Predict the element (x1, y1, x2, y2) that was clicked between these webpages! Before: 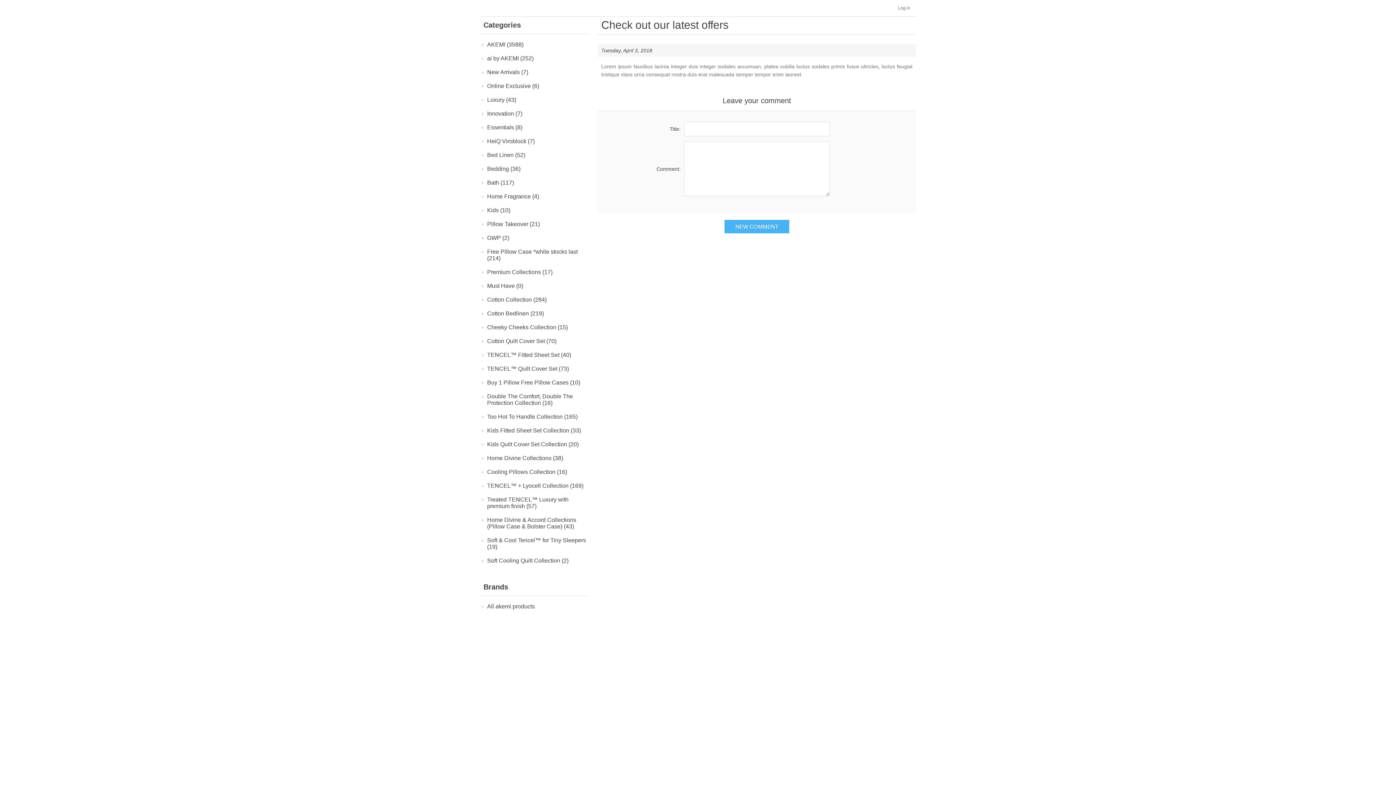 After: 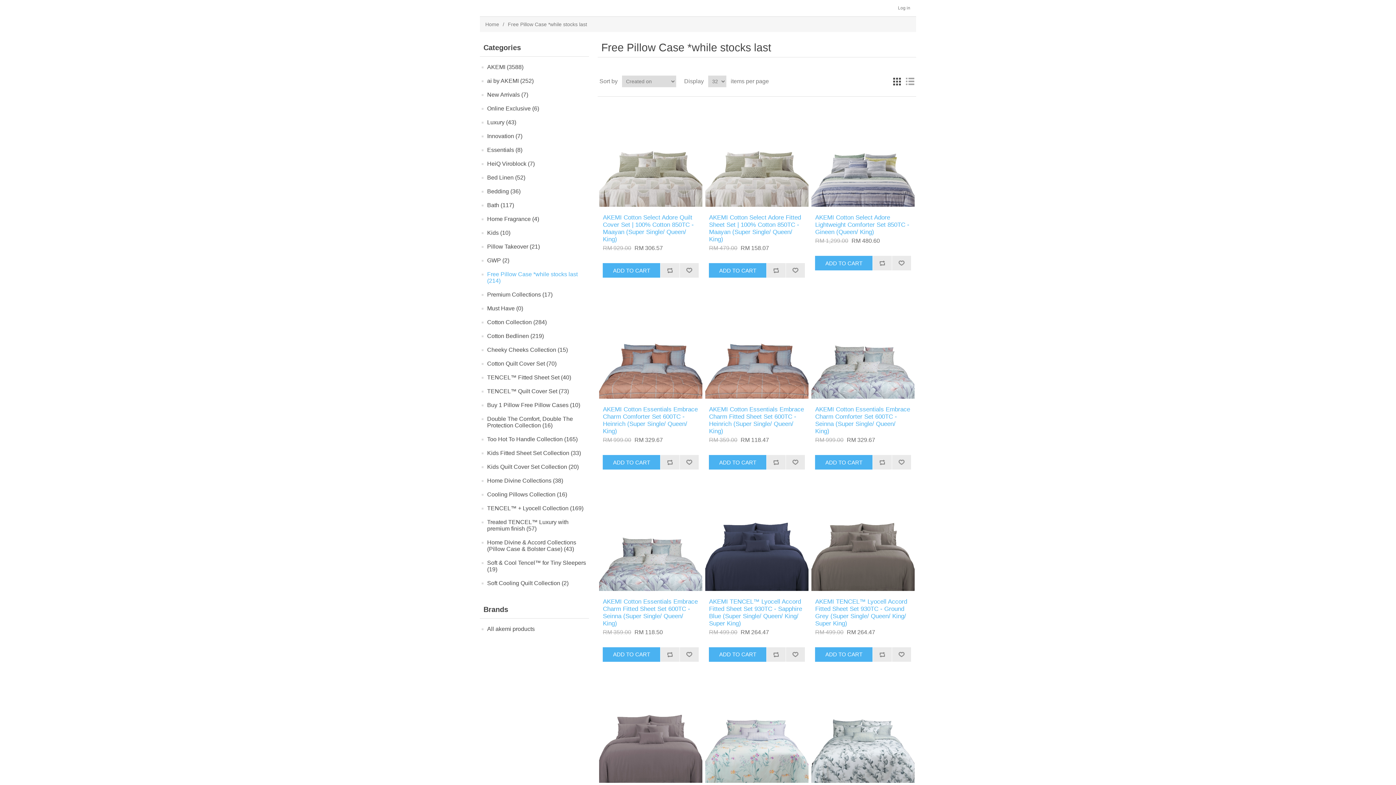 Action: label: Free Pillow Case *while stocks last (214) bbox: (487, 246, 587, 263)